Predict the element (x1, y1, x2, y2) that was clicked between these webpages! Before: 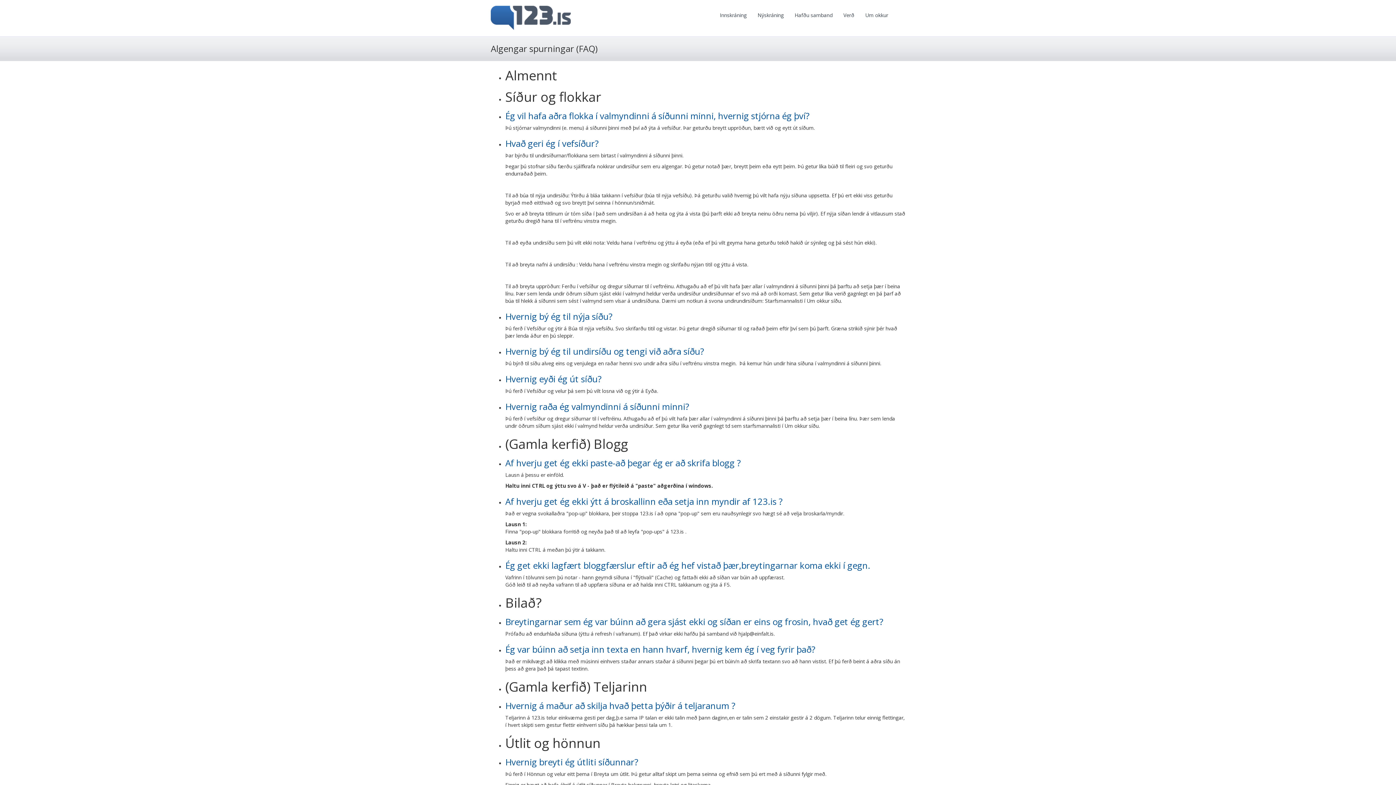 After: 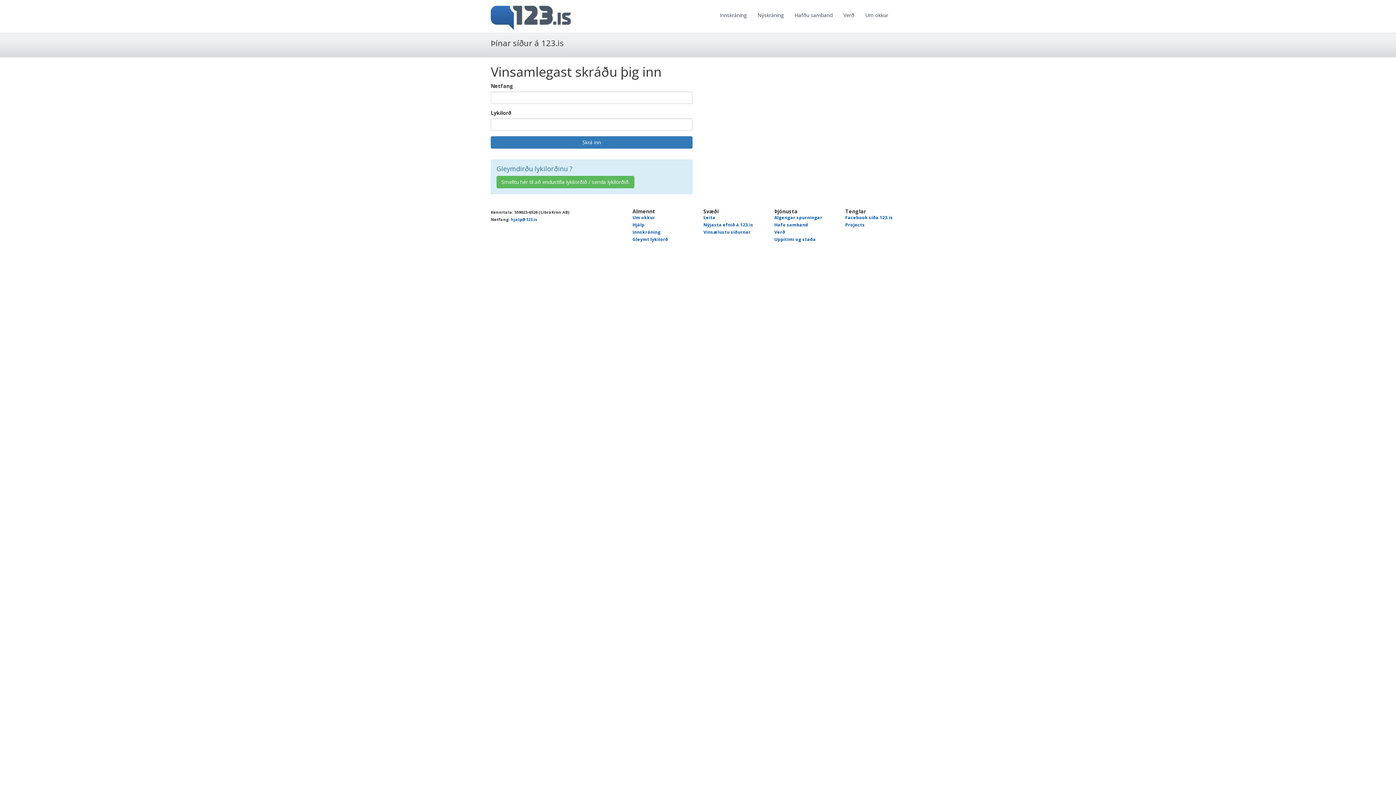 Action: bbox: (714, 6, 752, 24) label: Innskráning